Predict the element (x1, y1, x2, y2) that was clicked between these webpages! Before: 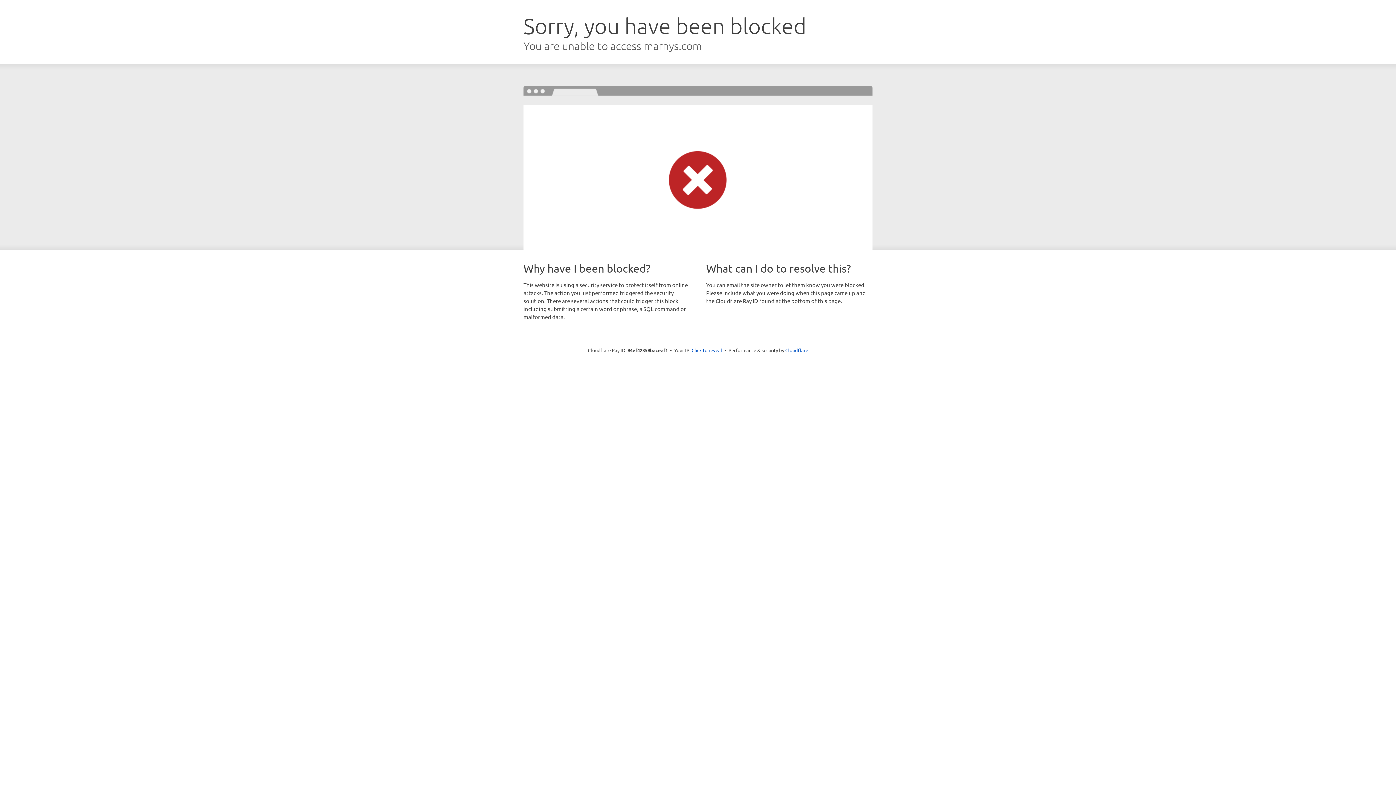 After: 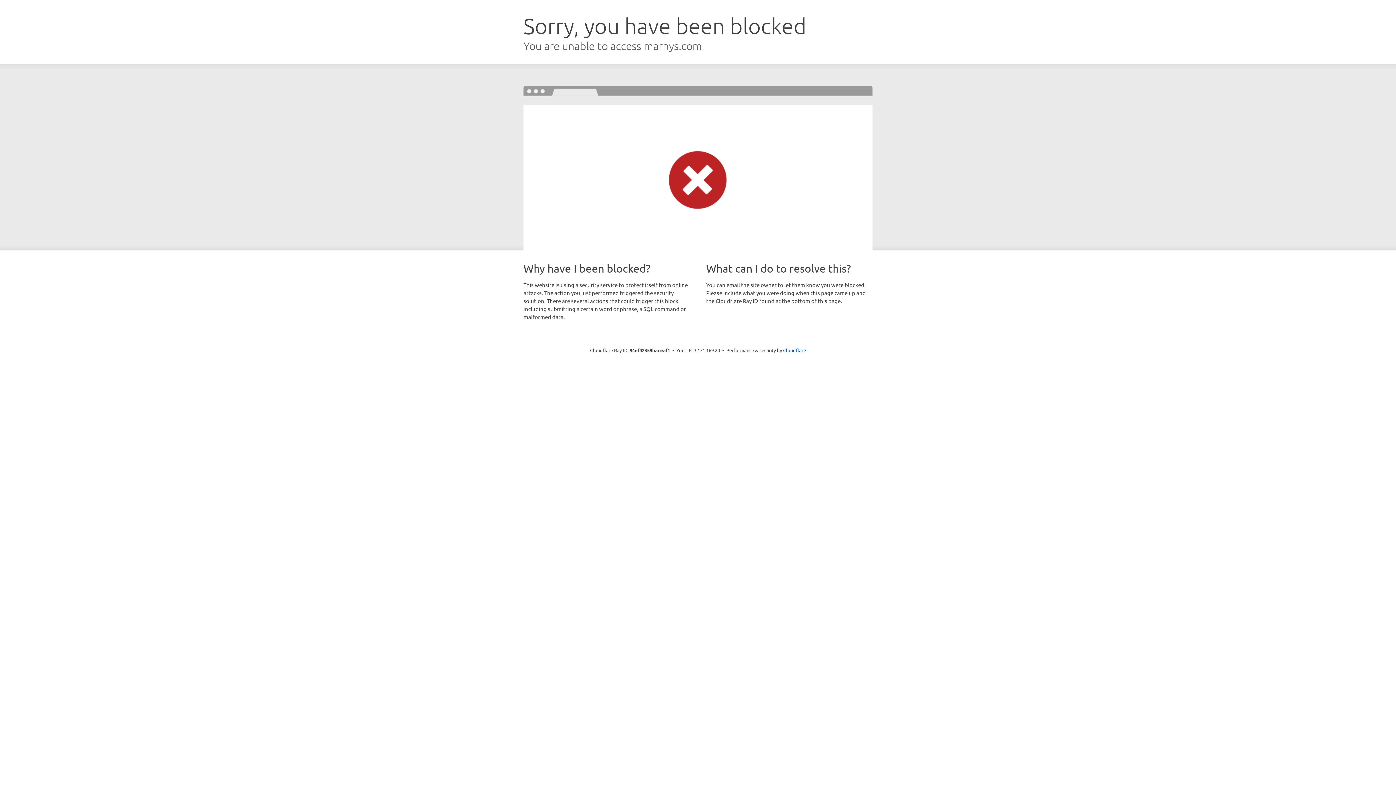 Action: label: Click to reveal bbox: (691, 346, 722, 353)